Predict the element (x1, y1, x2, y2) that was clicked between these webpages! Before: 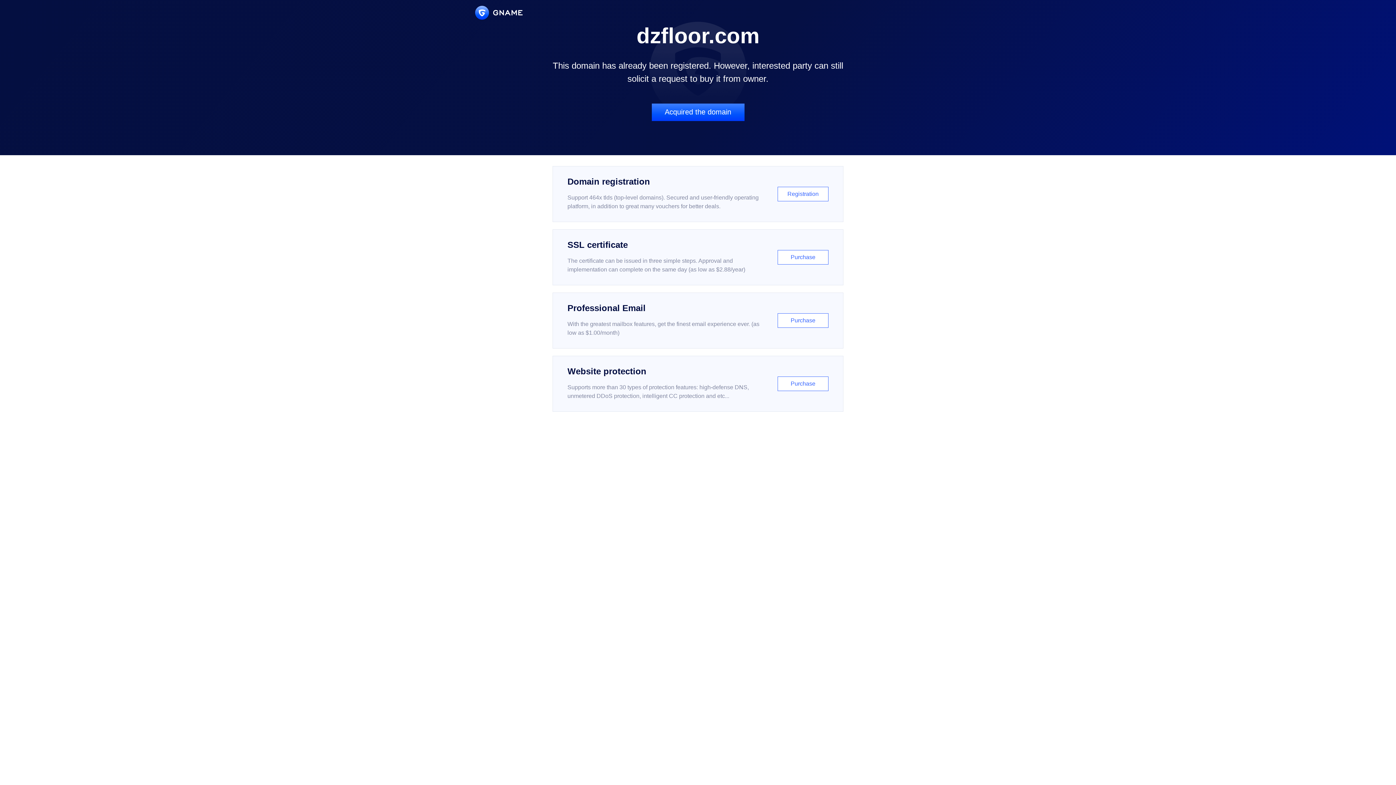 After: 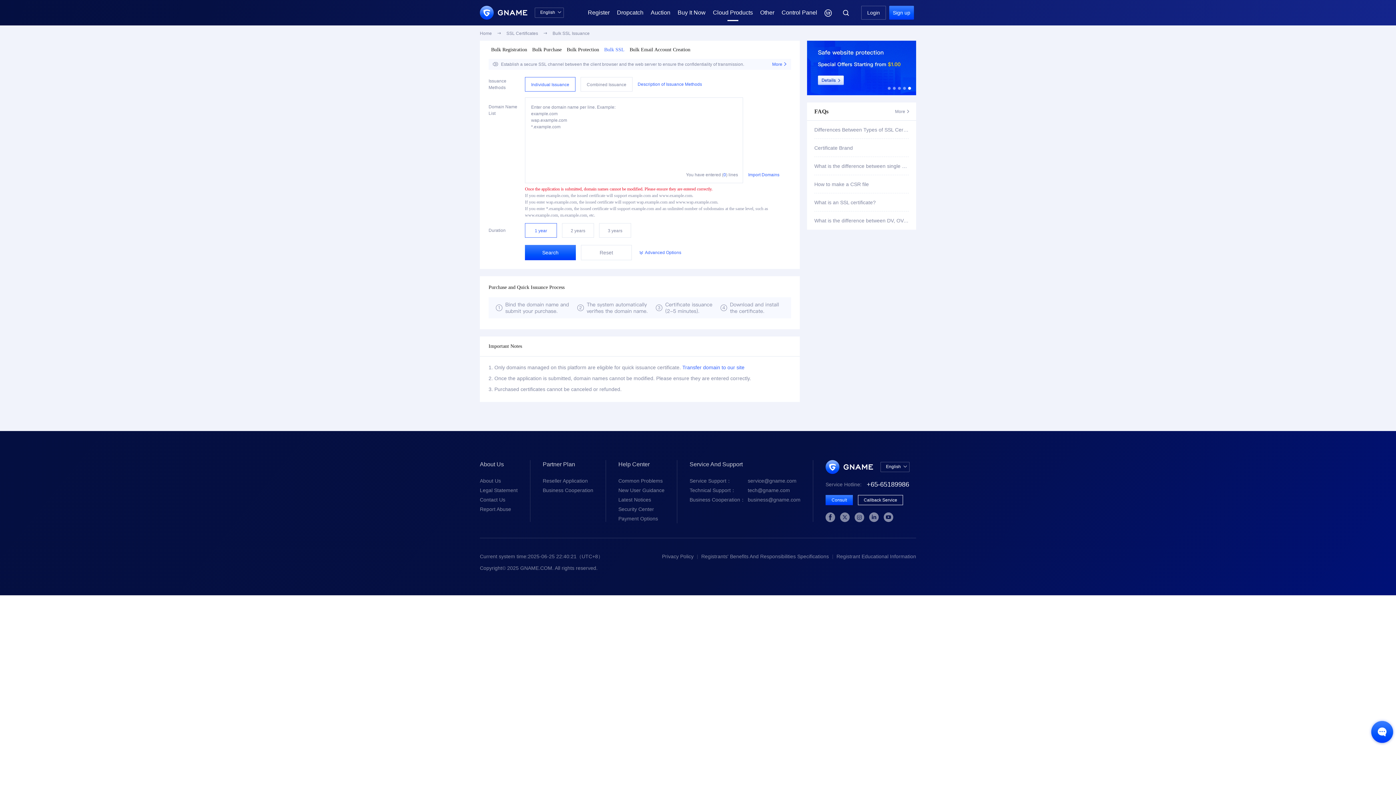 Action: bbox: (552, 229, 843, 285) label: SSL certificate

The certificate can be issued in three simple steps. Approval and implementation can complete on the same day (as low as $2.88/year)

Purchase